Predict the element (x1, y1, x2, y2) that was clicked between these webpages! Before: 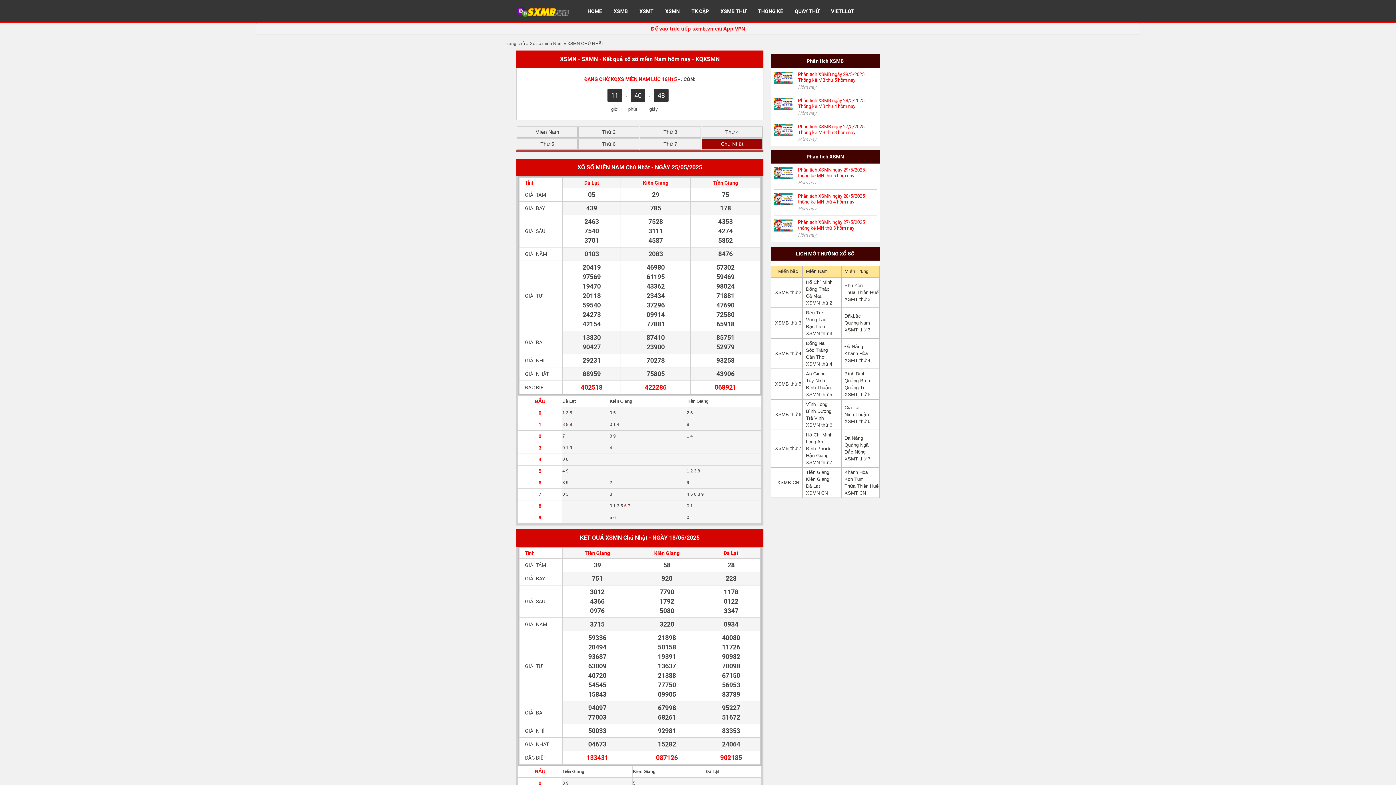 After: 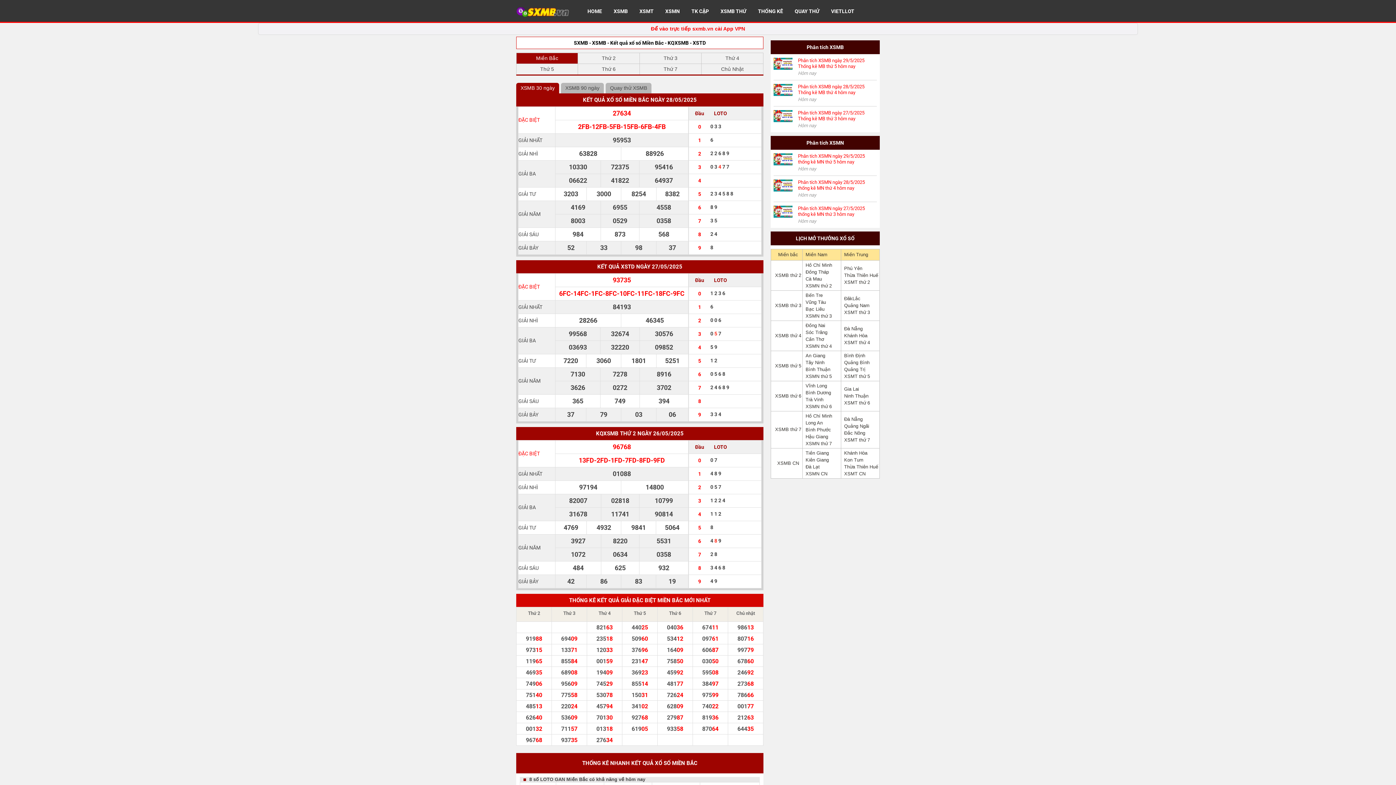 Action: bbox: (581, 4, 608, 18) label: HOME